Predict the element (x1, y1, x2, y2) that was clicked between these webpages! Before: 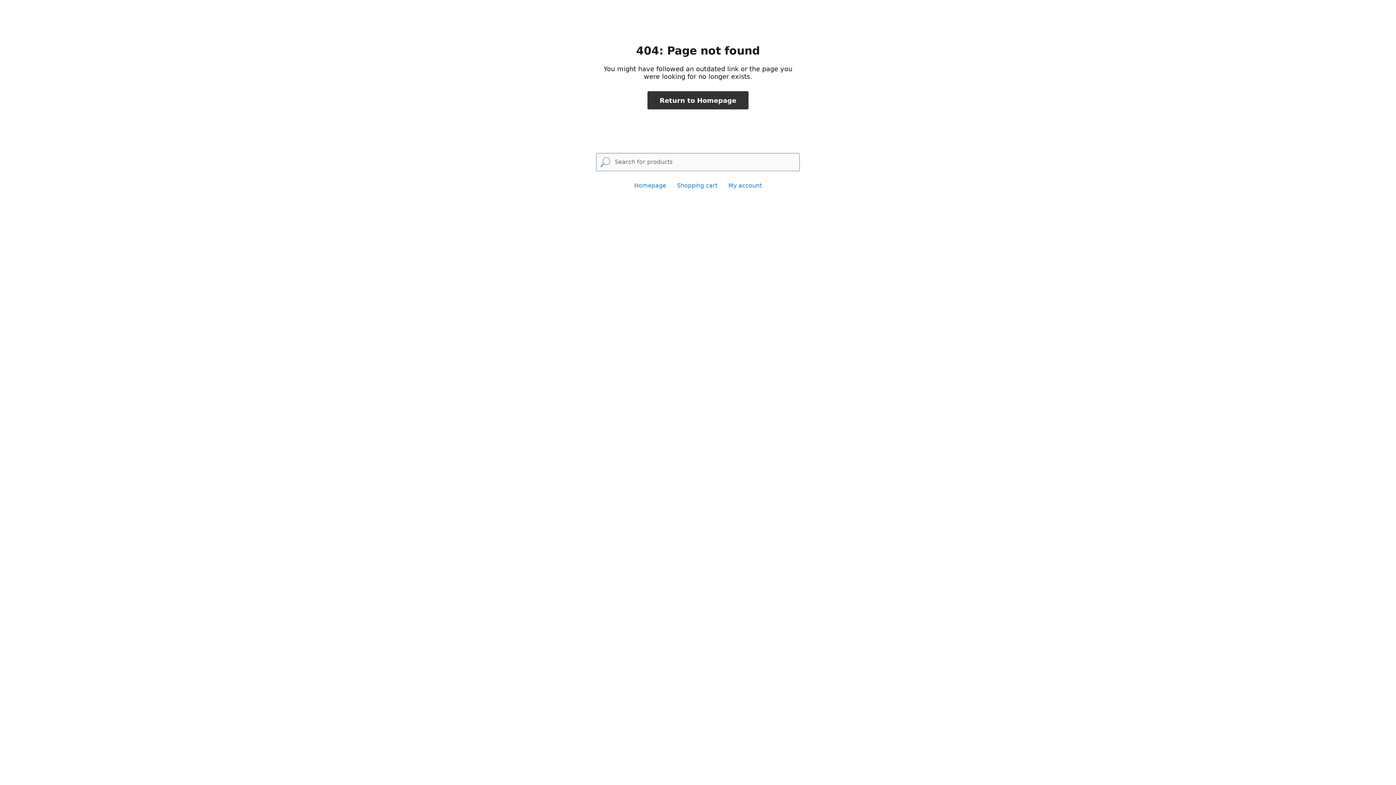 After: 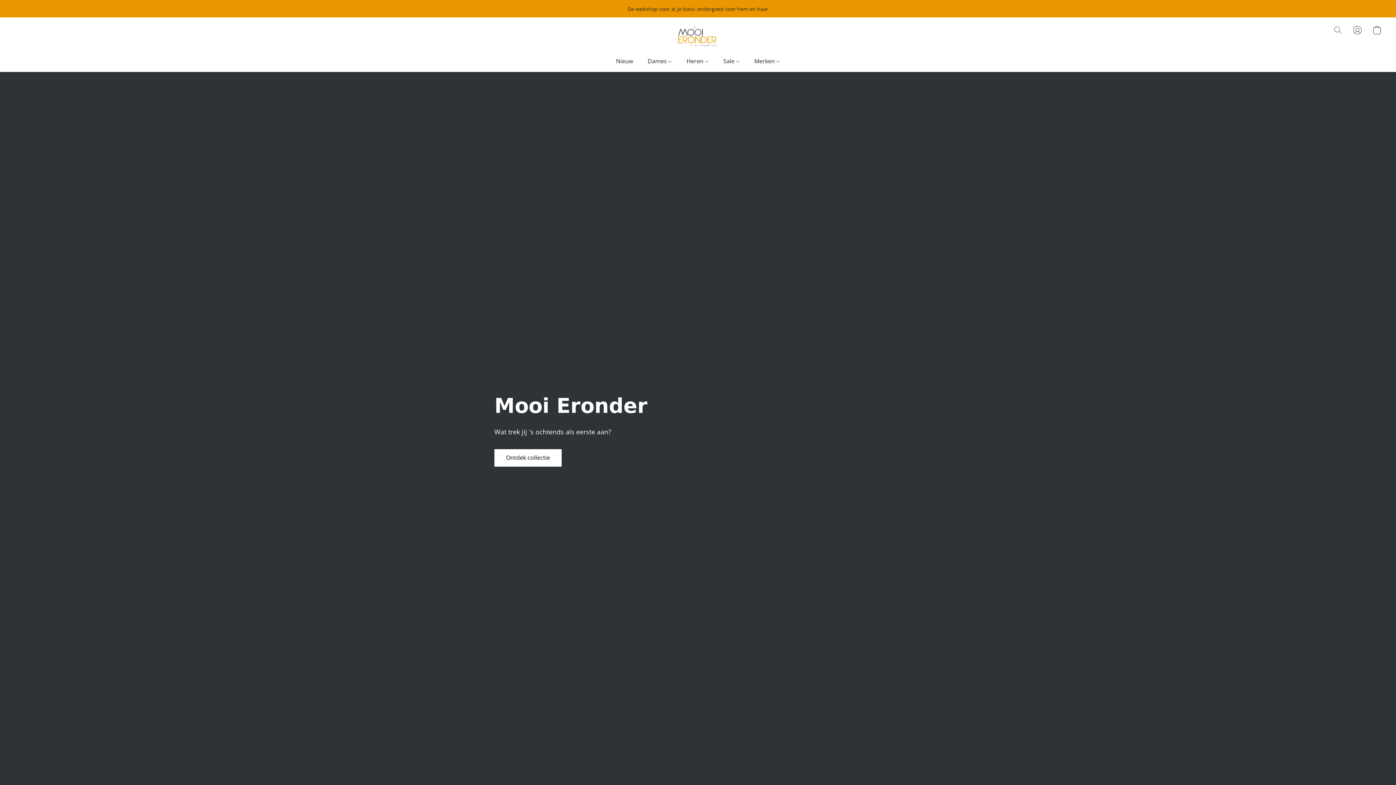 Action: bbox: (634, 182, 666, 189) label: Homepage